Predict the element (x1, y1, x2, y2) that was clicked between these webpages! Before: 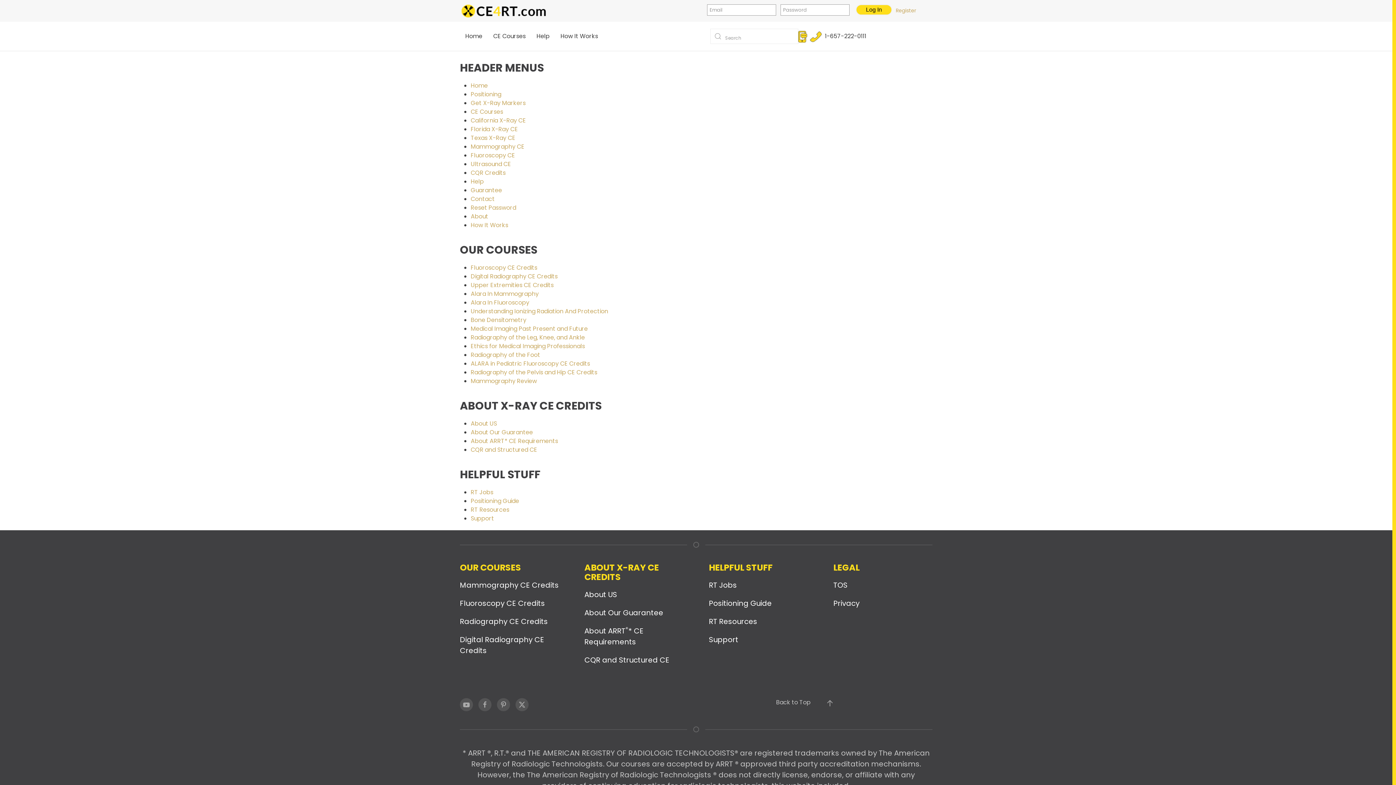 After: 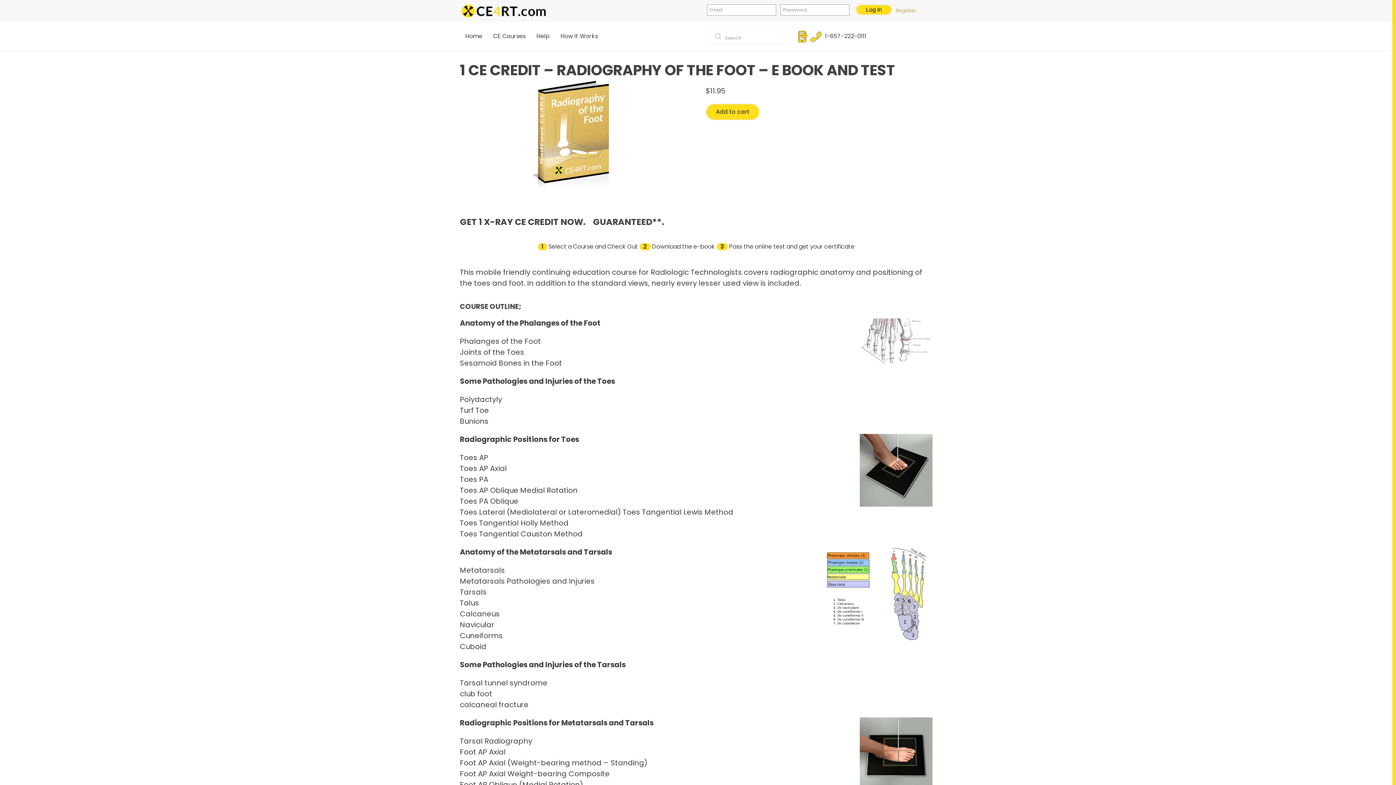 Action: bbox: (470, 350, 540, 359) label: Radiography of the Foot